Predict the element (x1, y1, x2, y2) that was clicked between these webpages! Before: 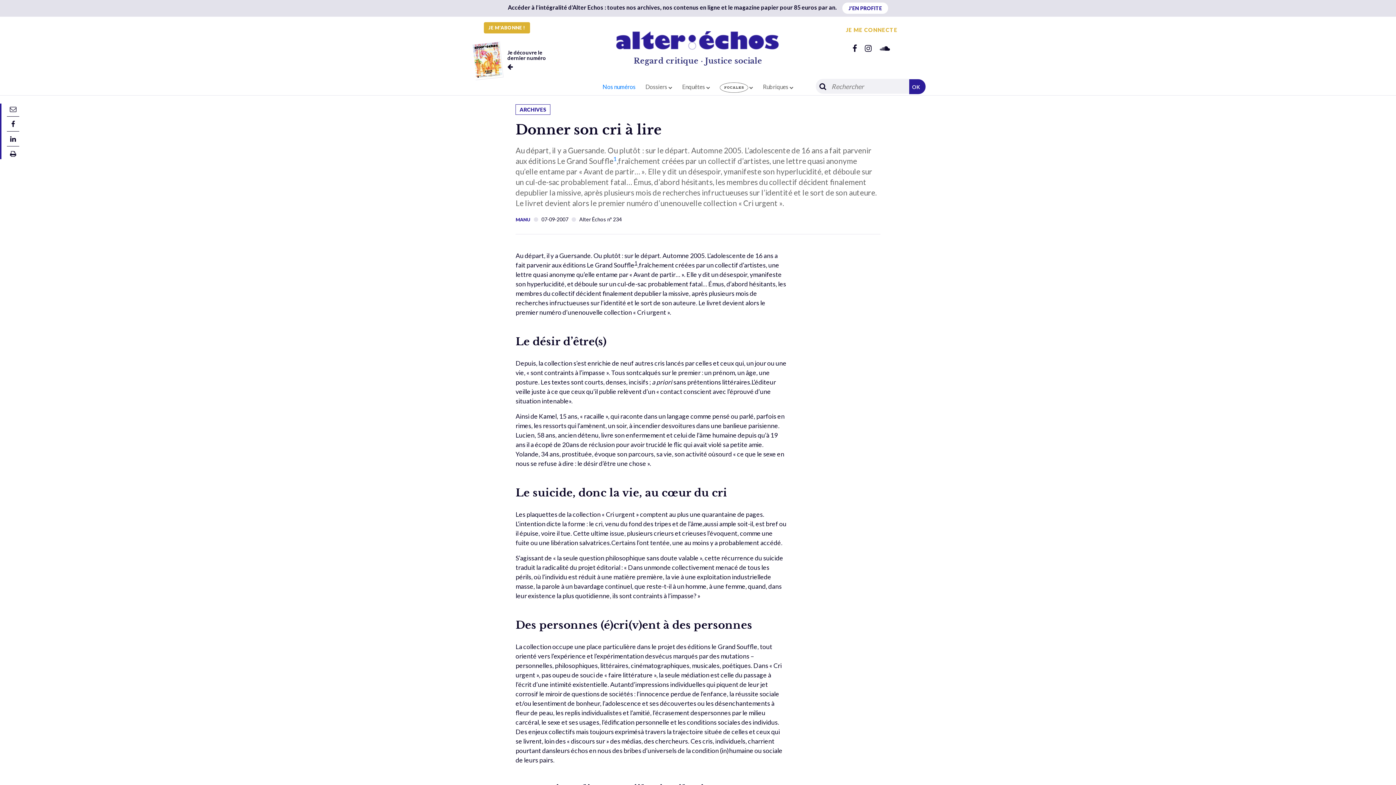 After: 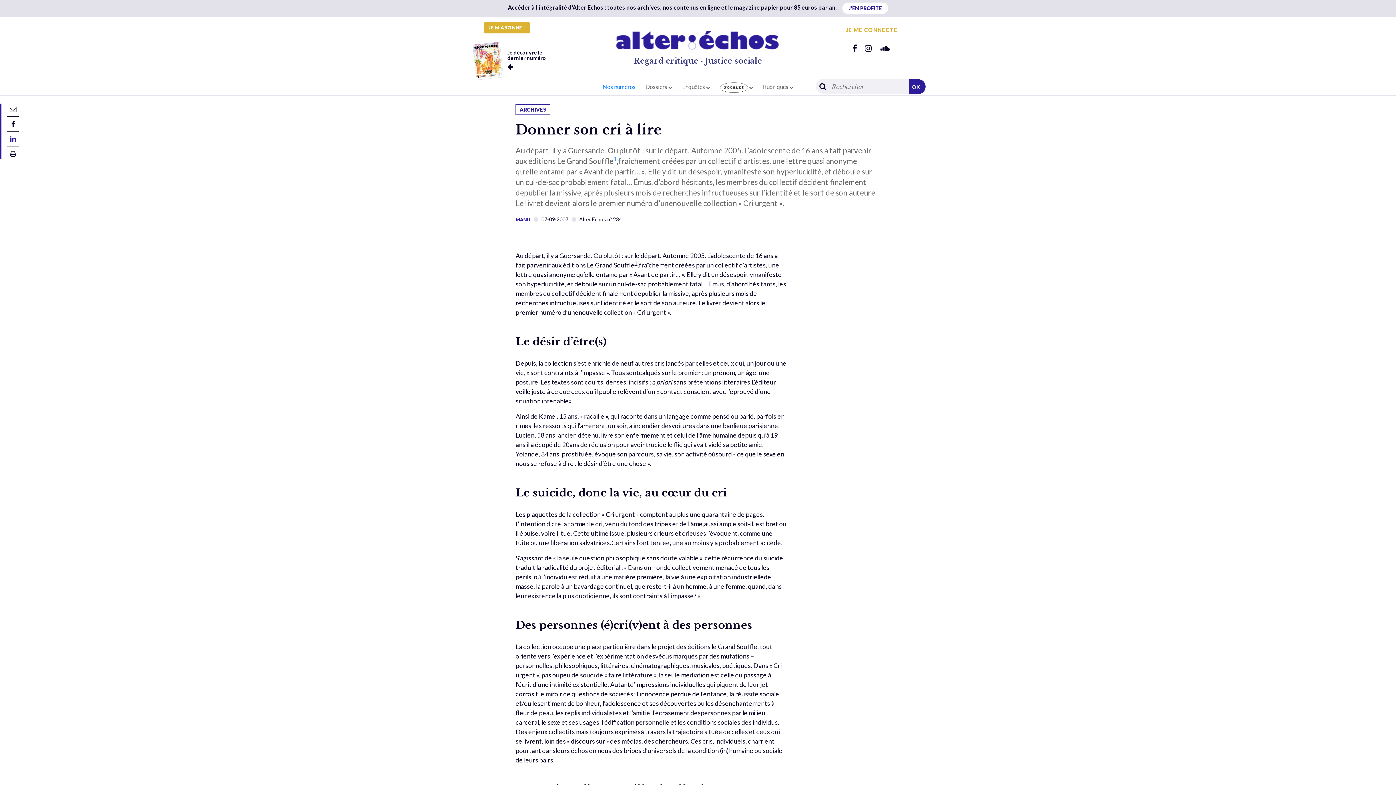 Action: bbox: (10, 135, 16, 141)